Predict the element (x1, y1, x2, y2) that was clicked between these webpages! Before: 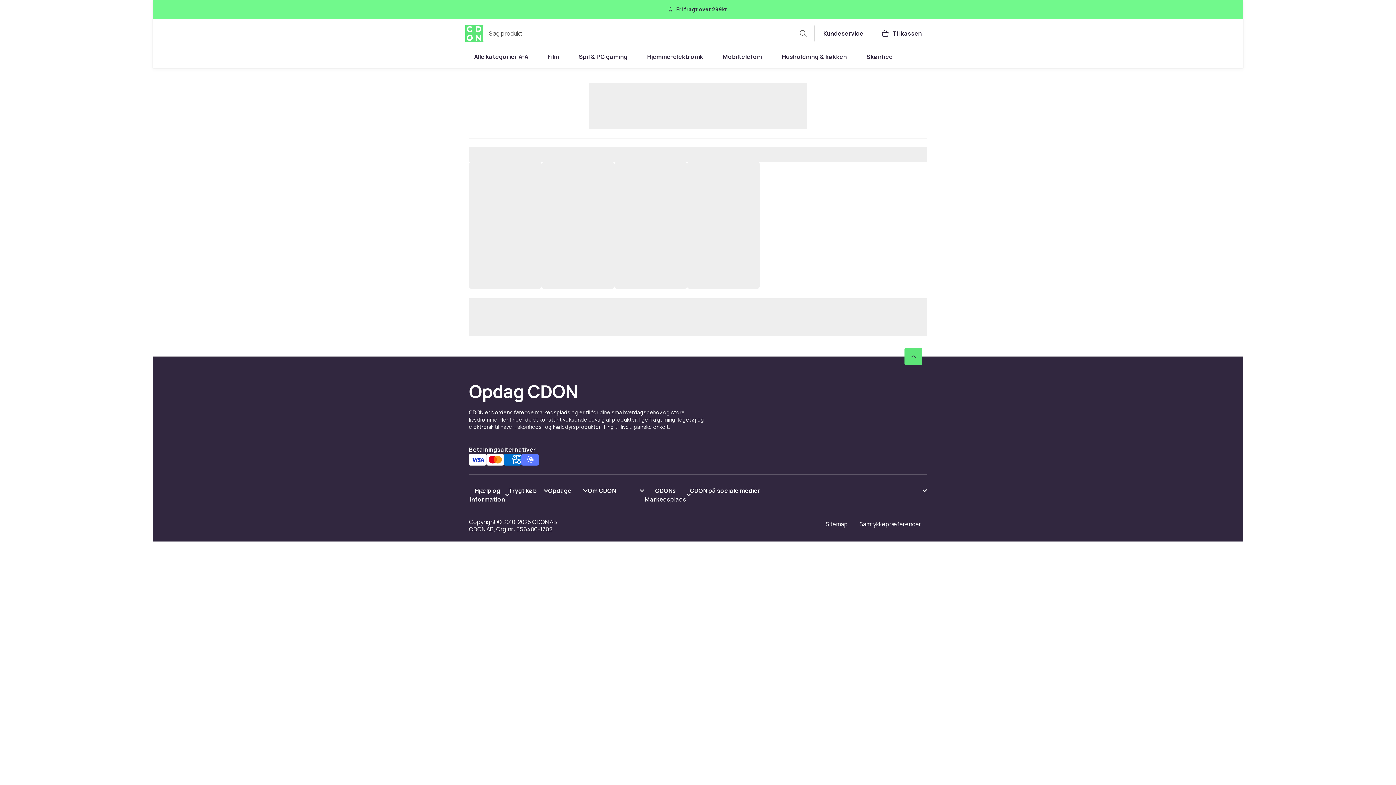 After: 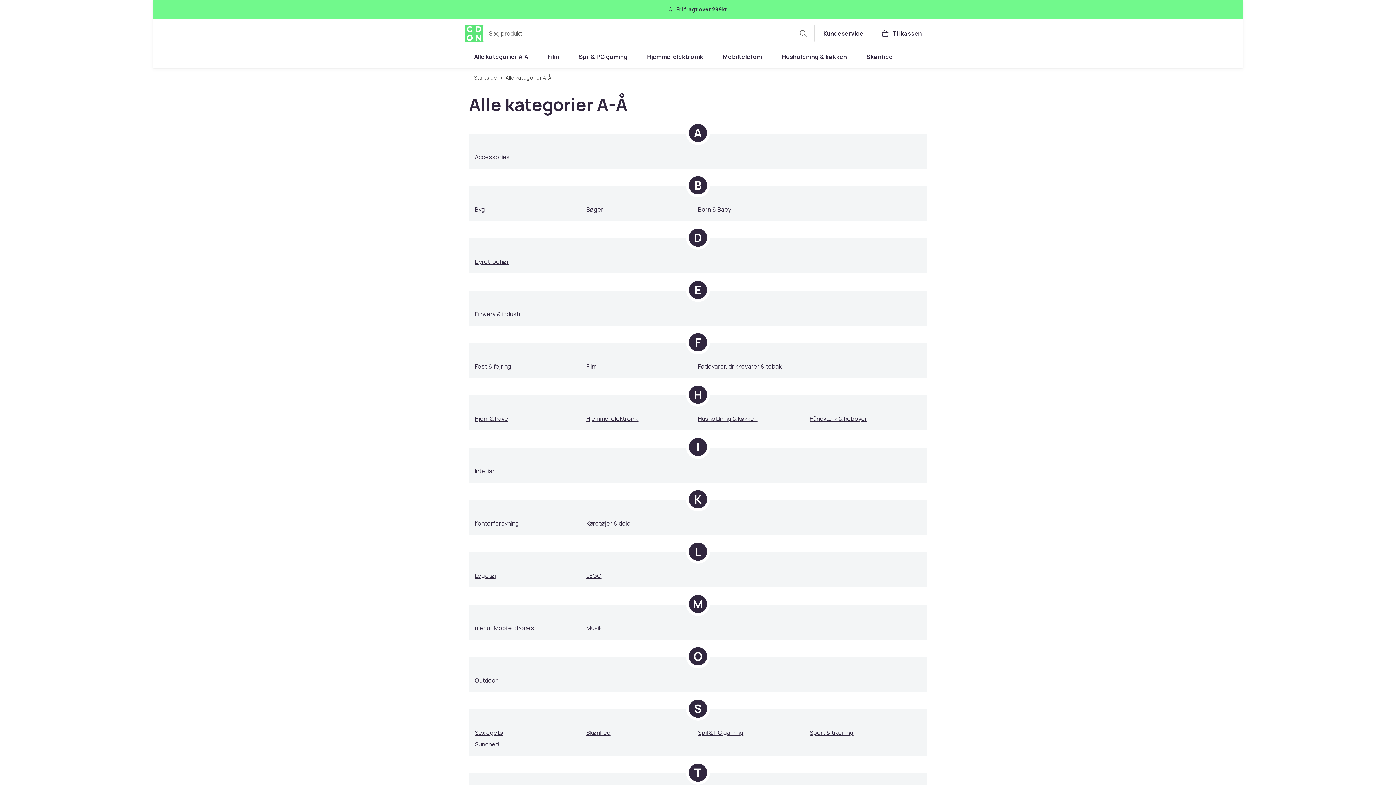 Action: label: Alle kategorier A-Å bbox: (465, 48, 536, 65)